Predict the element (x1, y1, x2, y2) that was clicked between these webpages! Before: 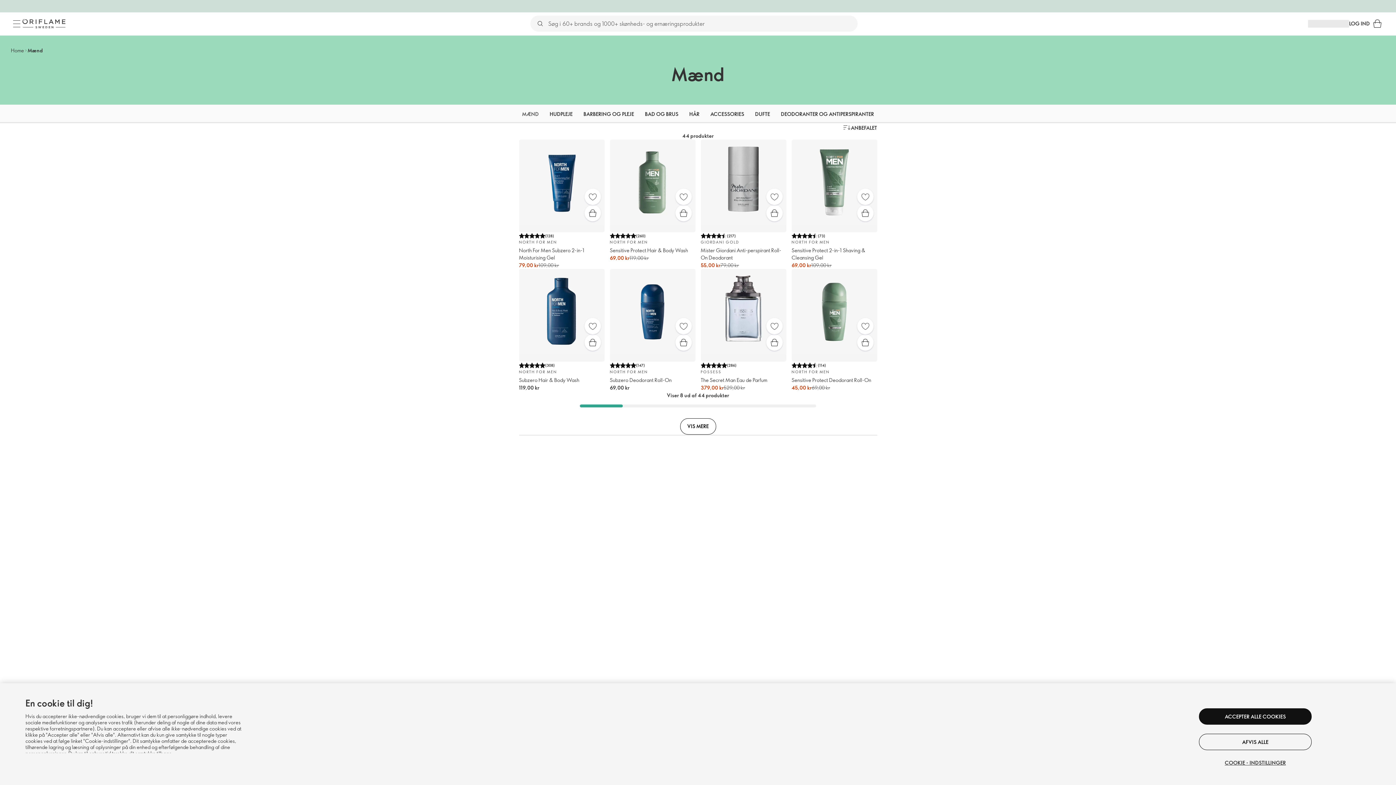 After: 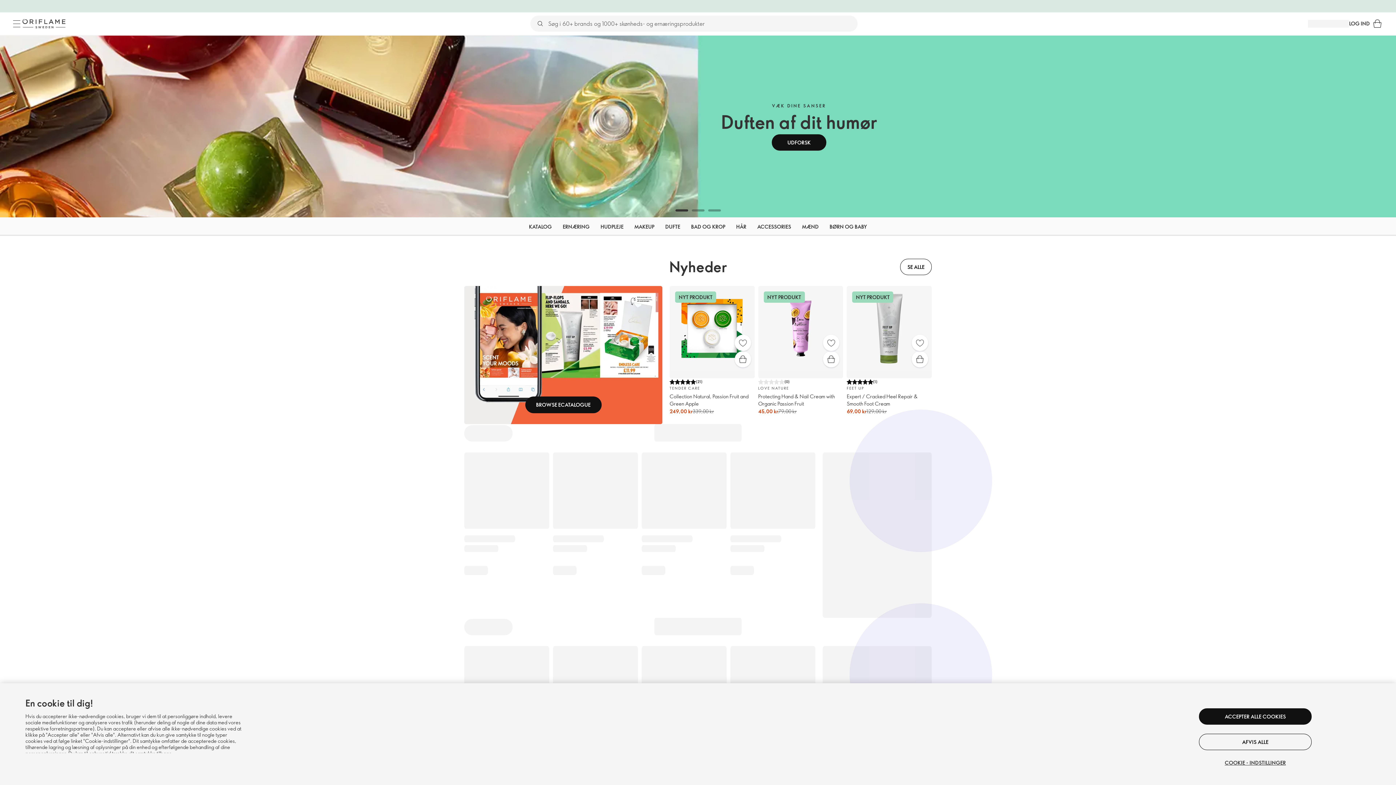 Action: label: Oriflame Sverige bbox: (22, 18, 65, 28)